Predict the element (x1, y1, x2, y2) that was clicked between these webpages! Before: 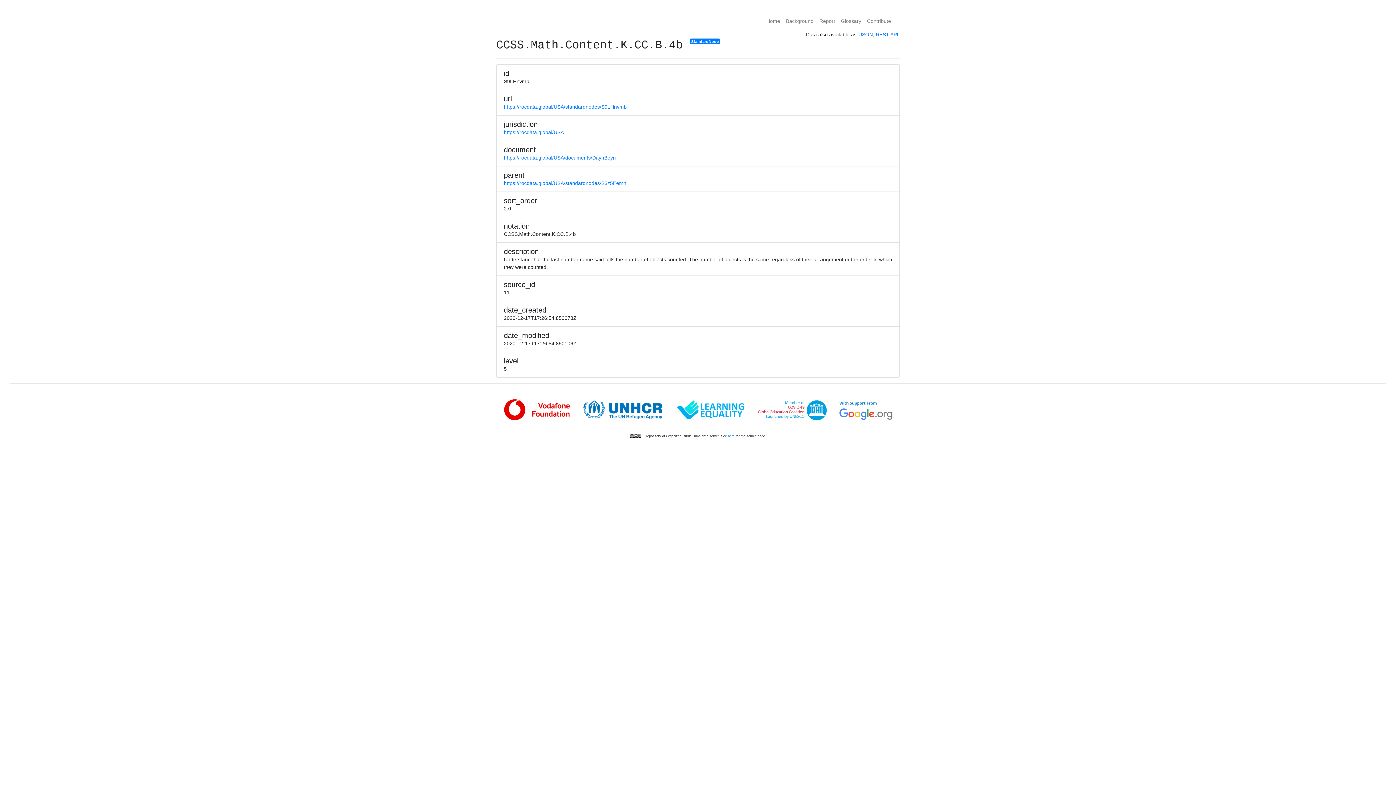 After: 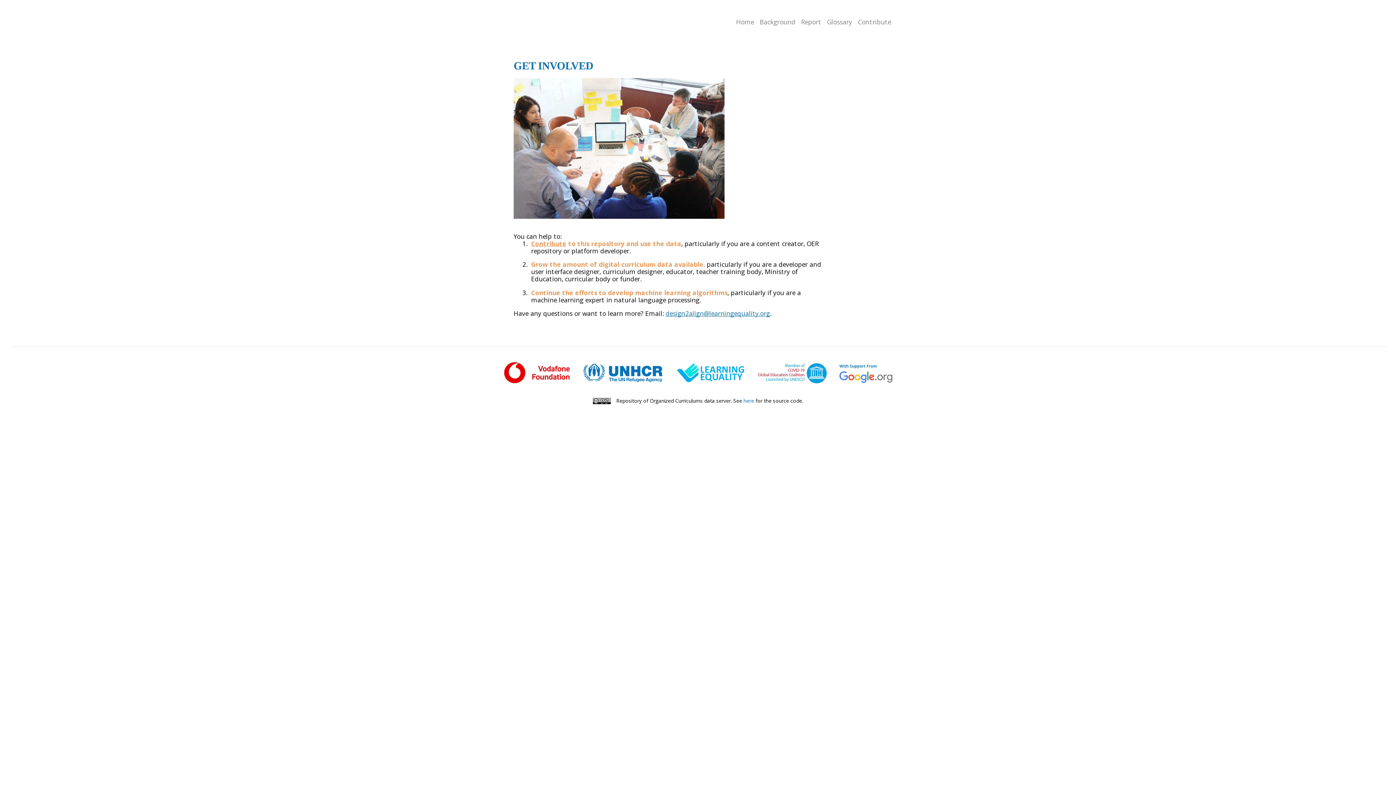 Action: label: Contribute bbox: (864, 14, 894, 28)